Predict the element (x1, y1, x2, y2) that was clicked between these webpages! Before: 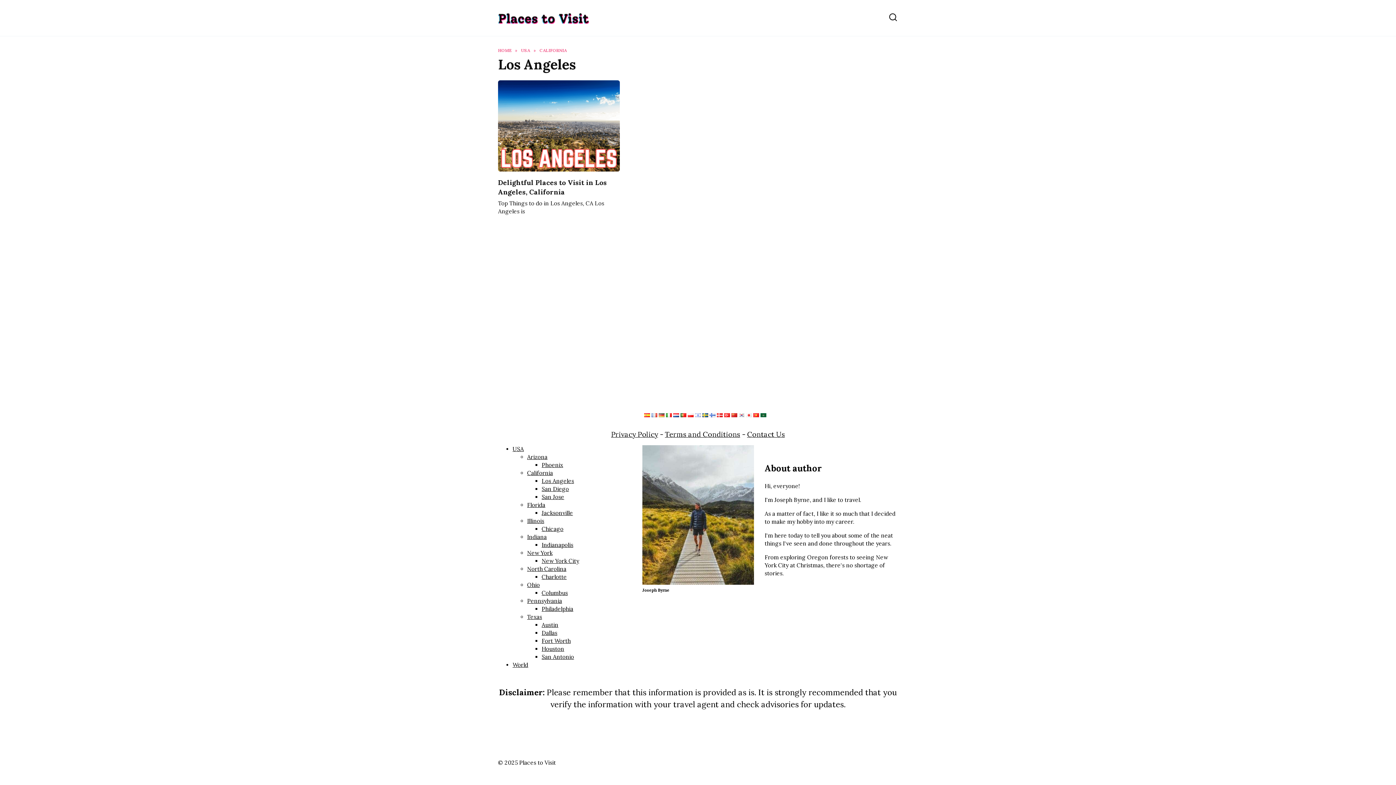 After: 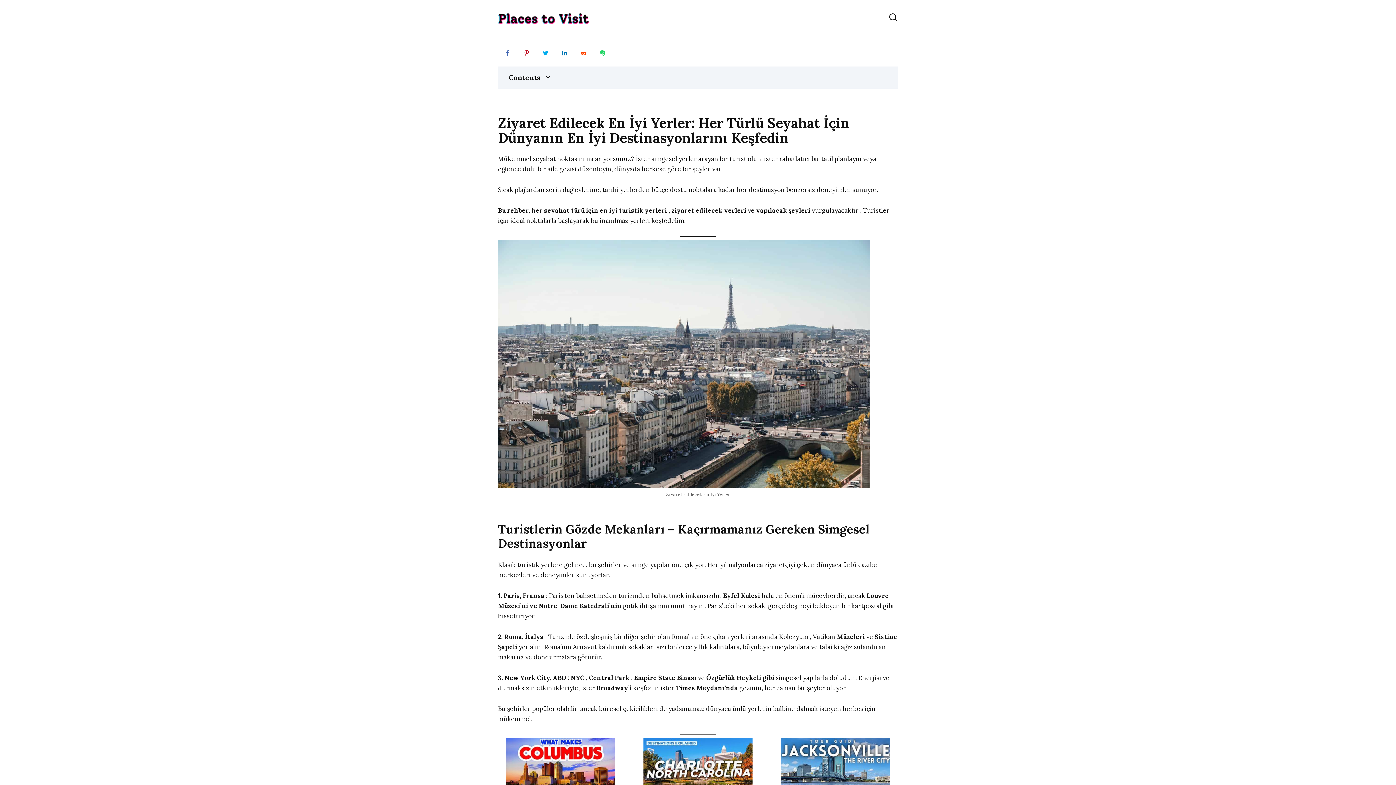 Action: bbox: (724, 409, 730, 416)